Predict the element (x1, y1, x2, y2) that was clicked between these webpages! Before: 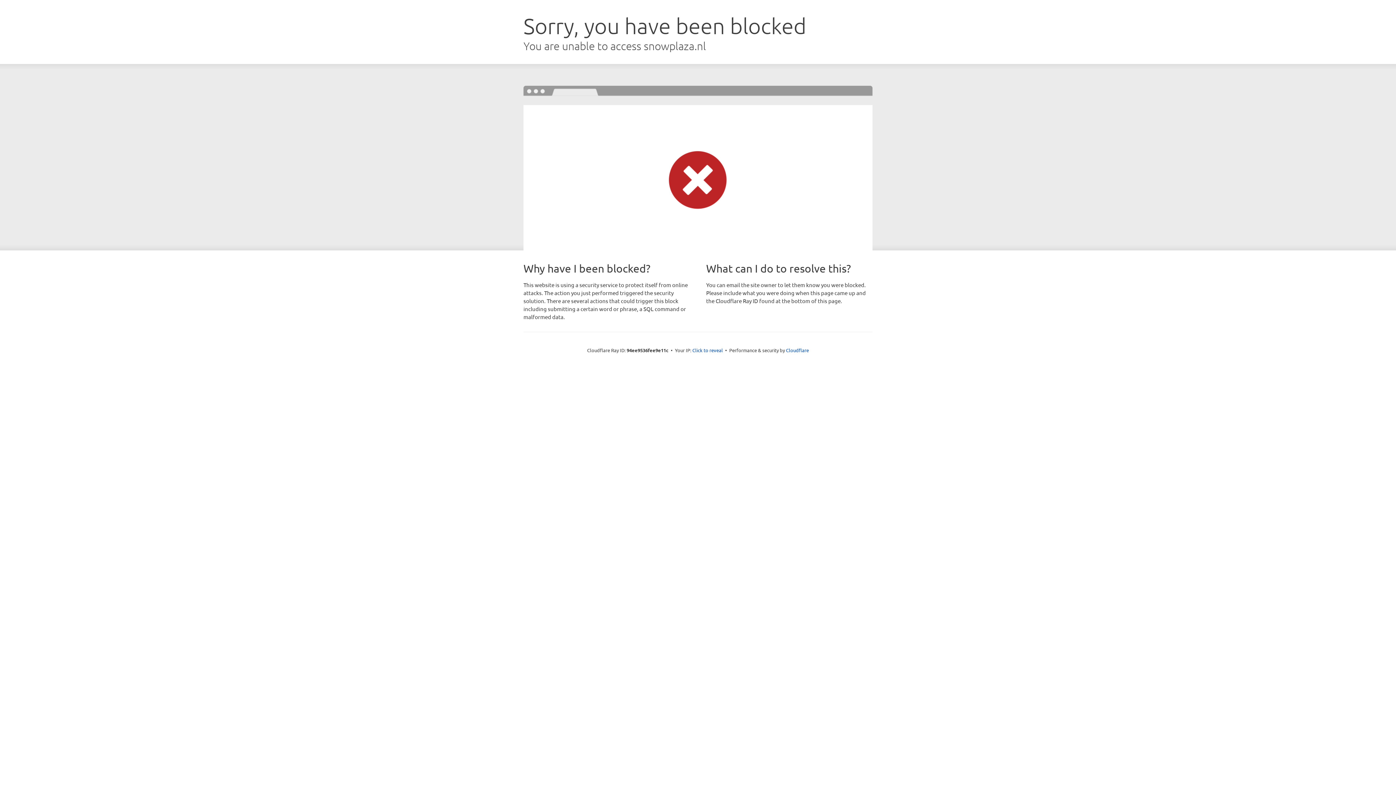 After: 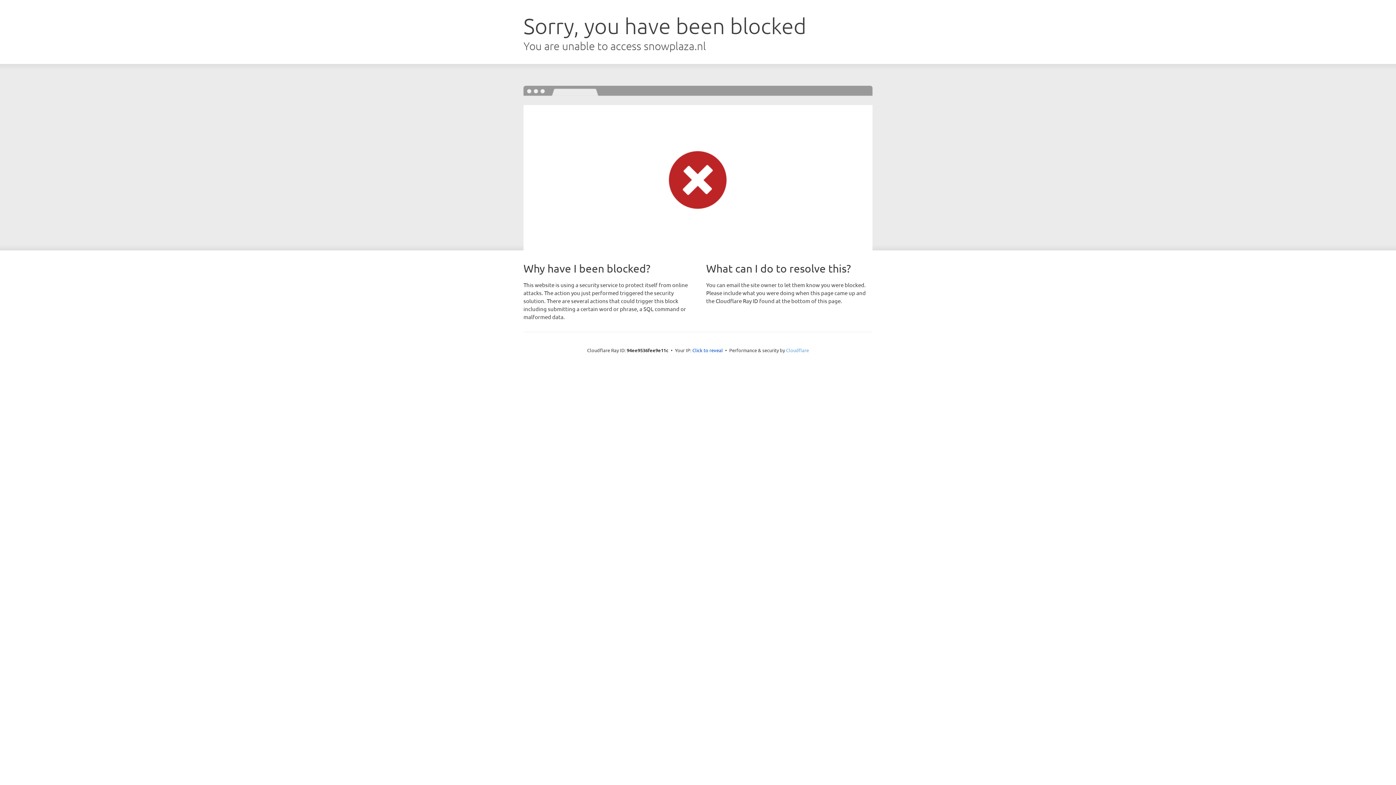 Action: bbox: (786, 347, 809, 353) label: Cloudflare